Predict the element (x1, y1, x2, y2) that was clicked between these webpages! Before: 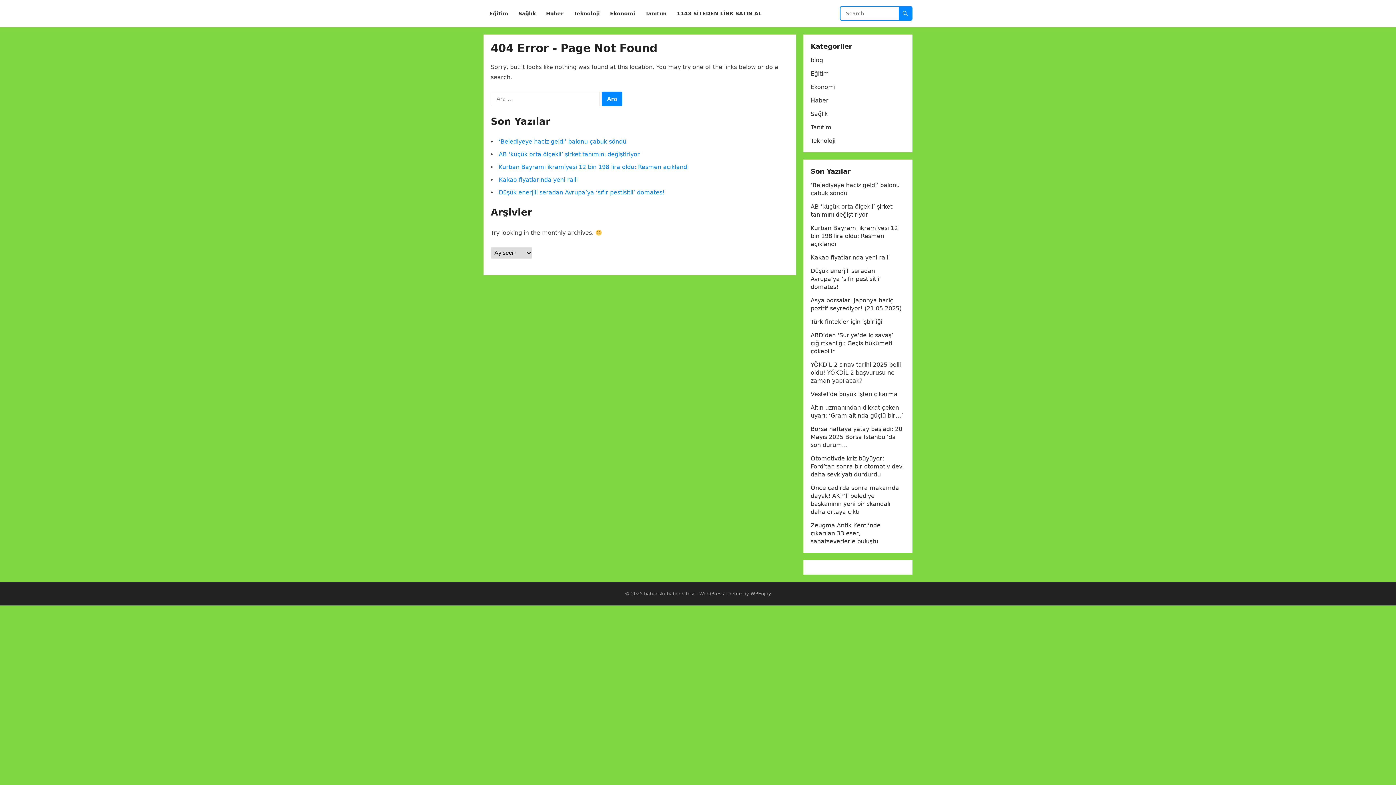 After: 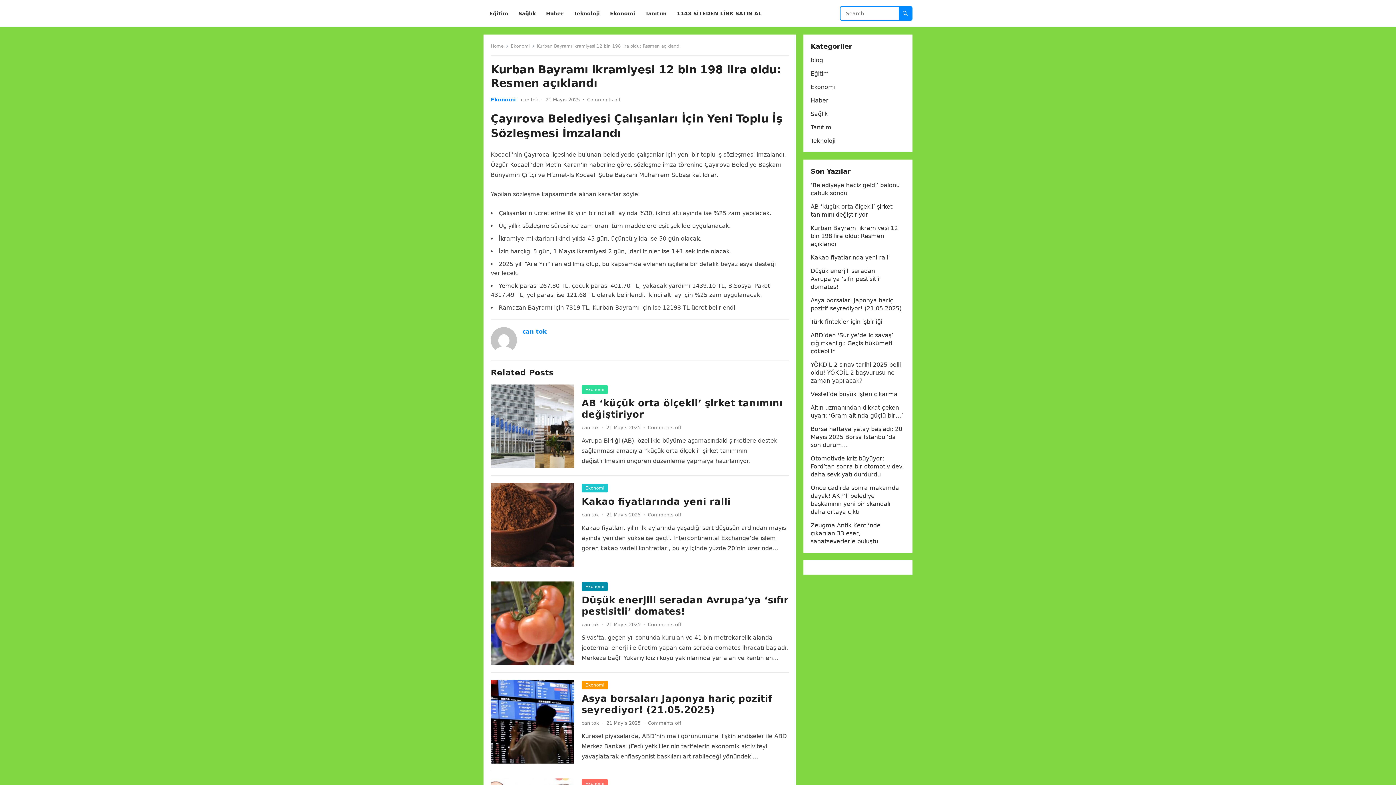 Action: label: Kurban Bayramı ikramiyesi 12 bin 198 lira oldu: Resmen açıklandı bbox: (810, 224, 898, 247)